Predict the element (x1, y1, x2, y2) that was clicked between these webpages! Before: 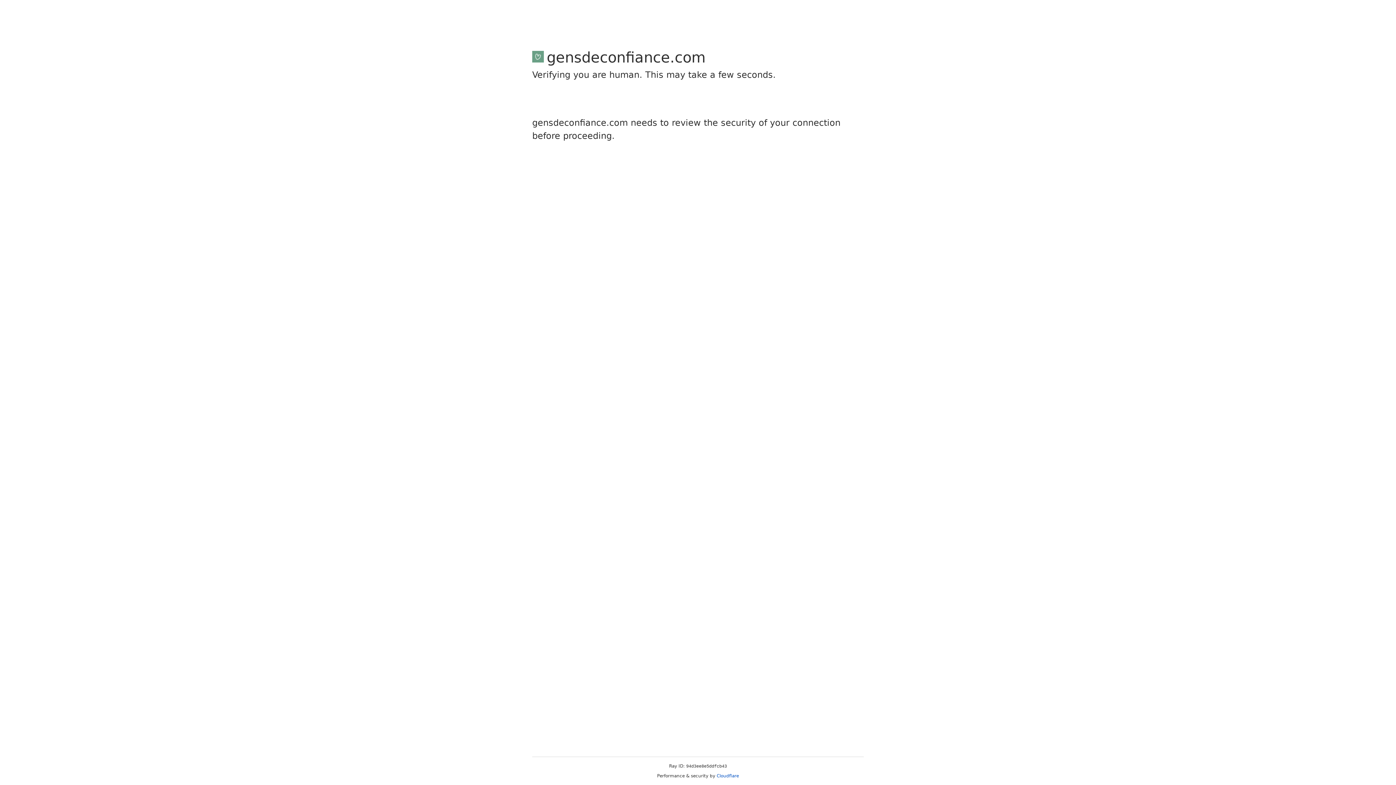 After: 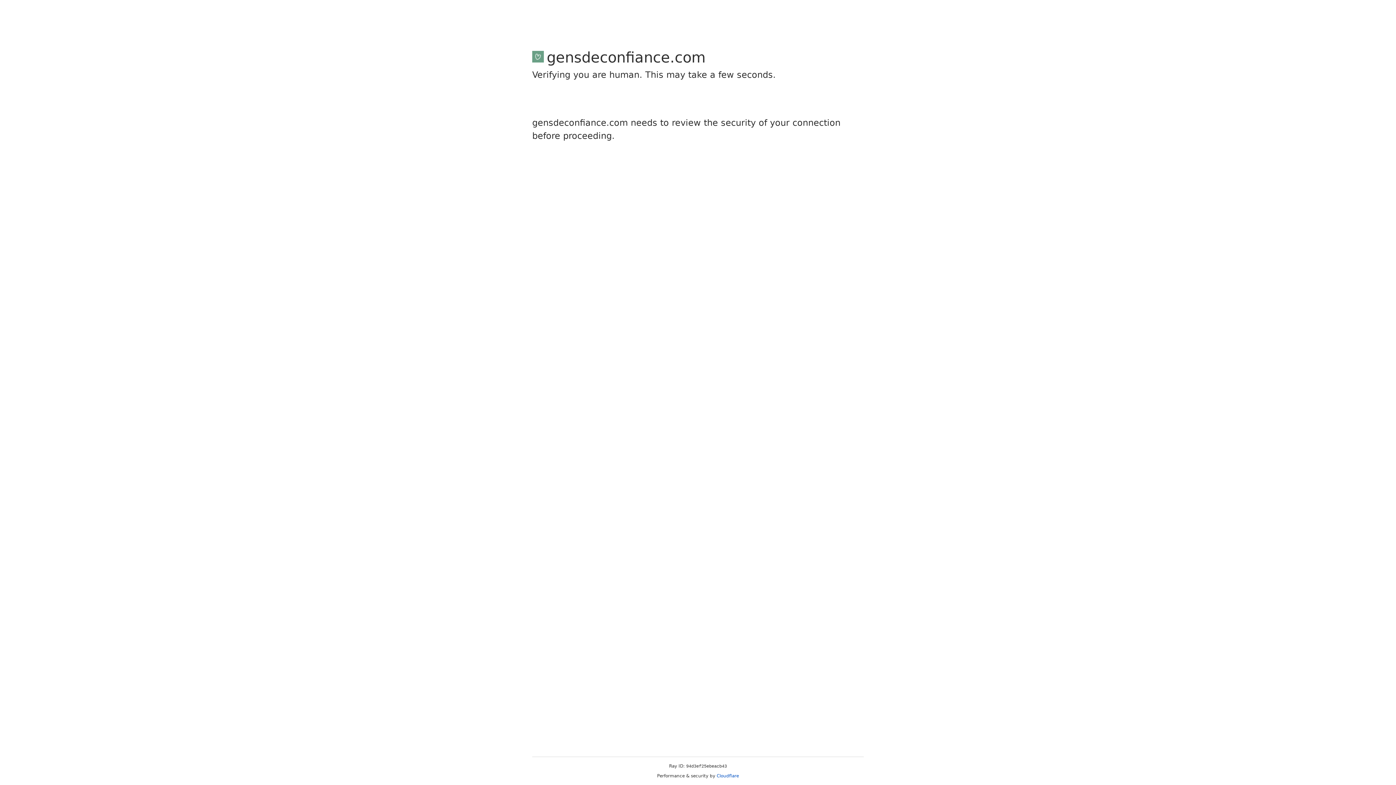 Action: bbox: (716, 773, 739, 778) label: Cloudflare